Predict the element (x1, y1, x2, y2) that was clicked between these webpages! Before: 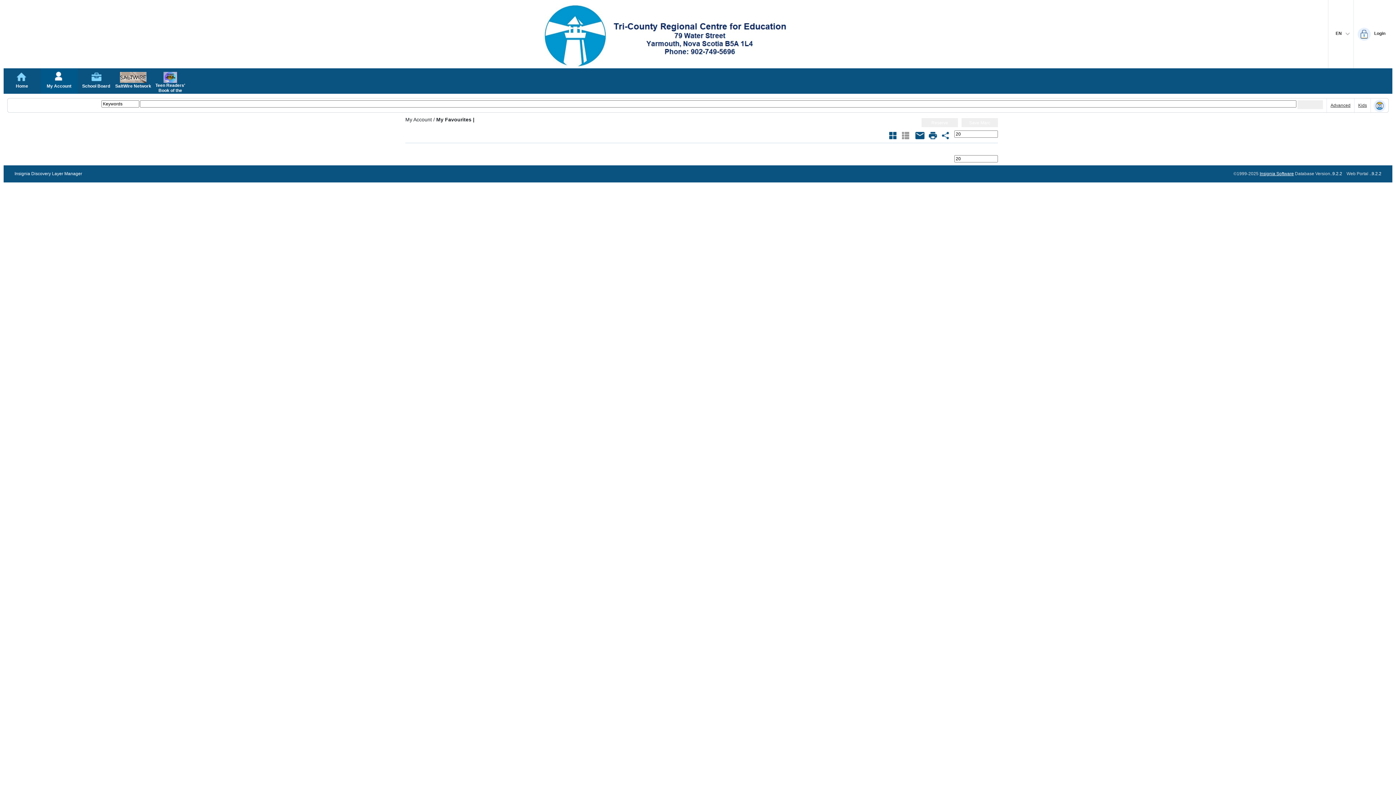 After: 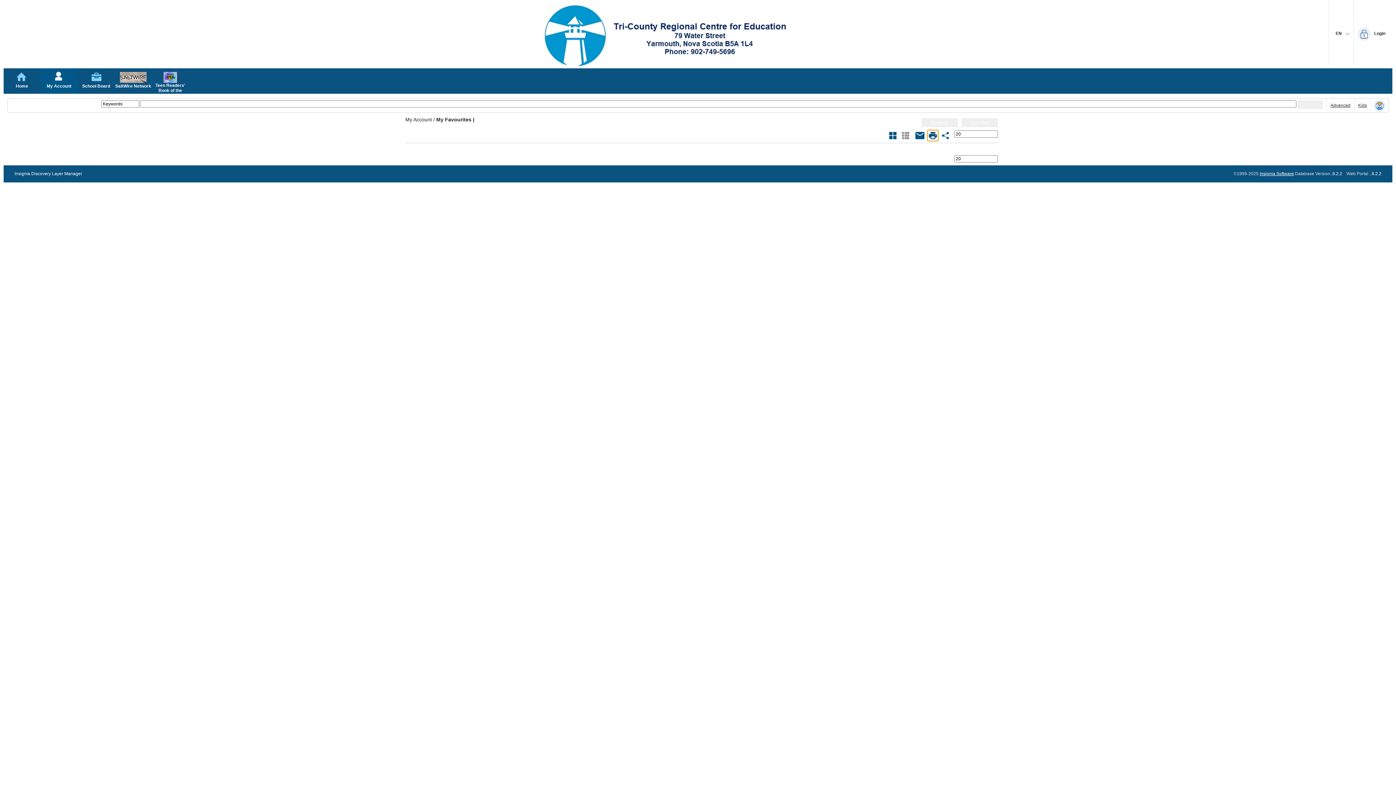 Action: bbox: (927, 130, 938, 141) label: Open Print Dialog of Favorite {} 